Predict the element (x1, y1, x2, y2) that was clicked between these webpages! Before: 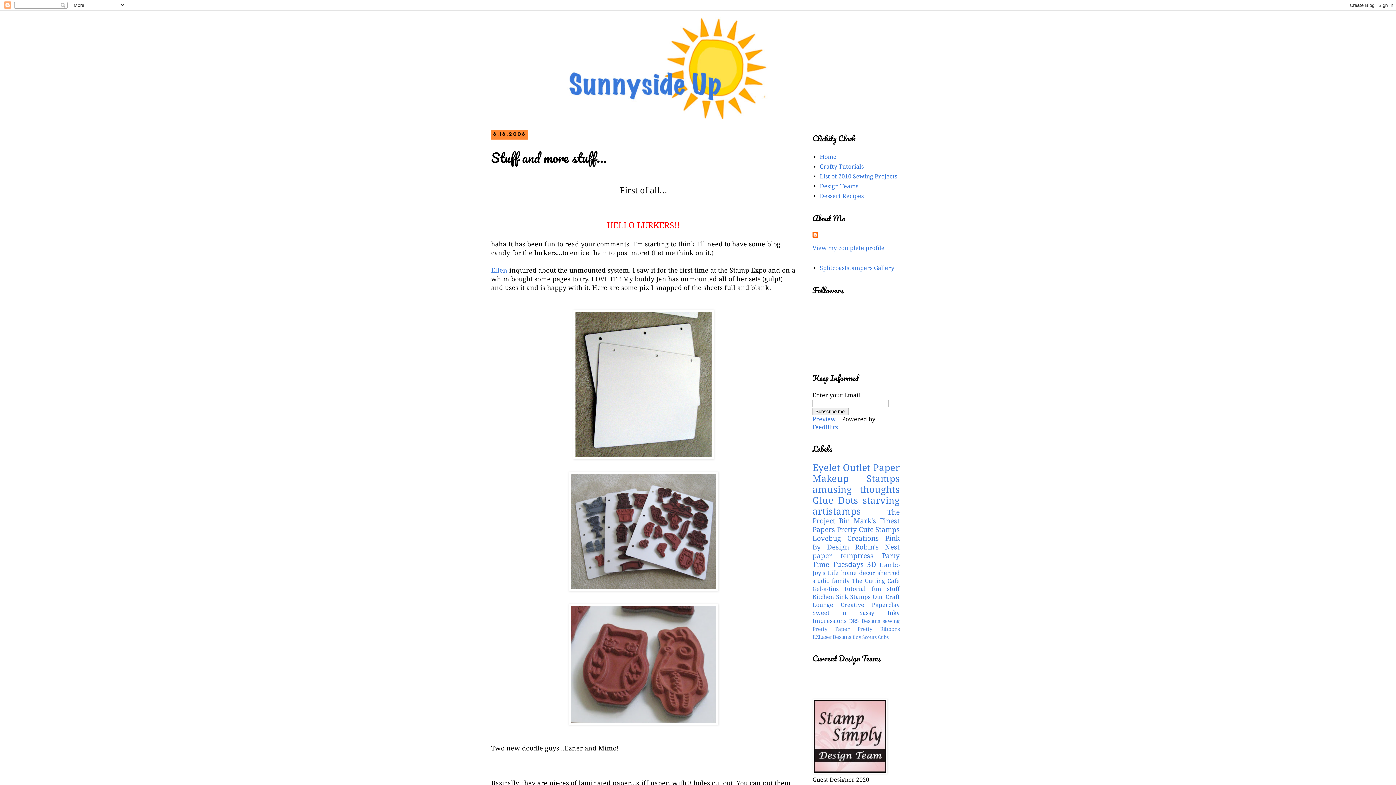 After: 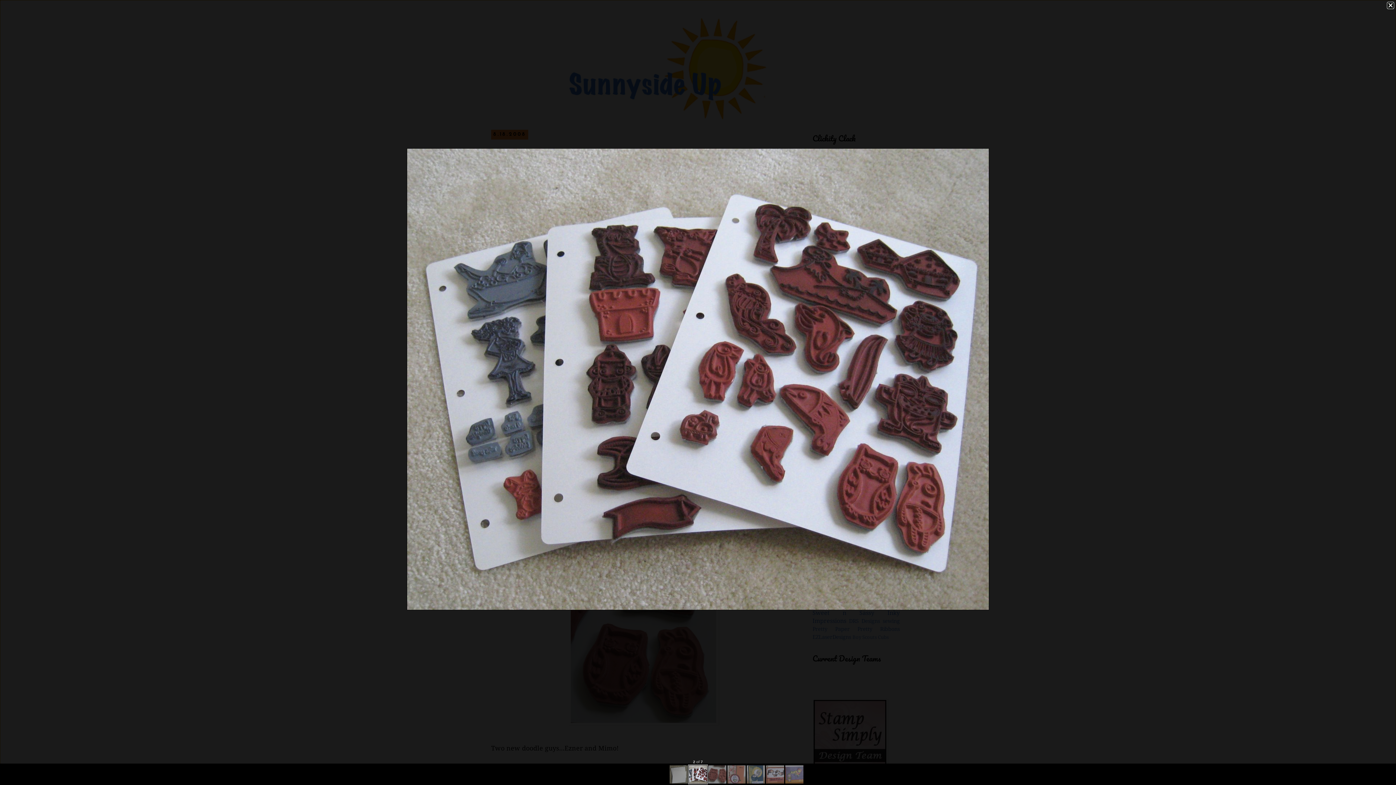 Action: bbox: (491, 472, 796, 591)